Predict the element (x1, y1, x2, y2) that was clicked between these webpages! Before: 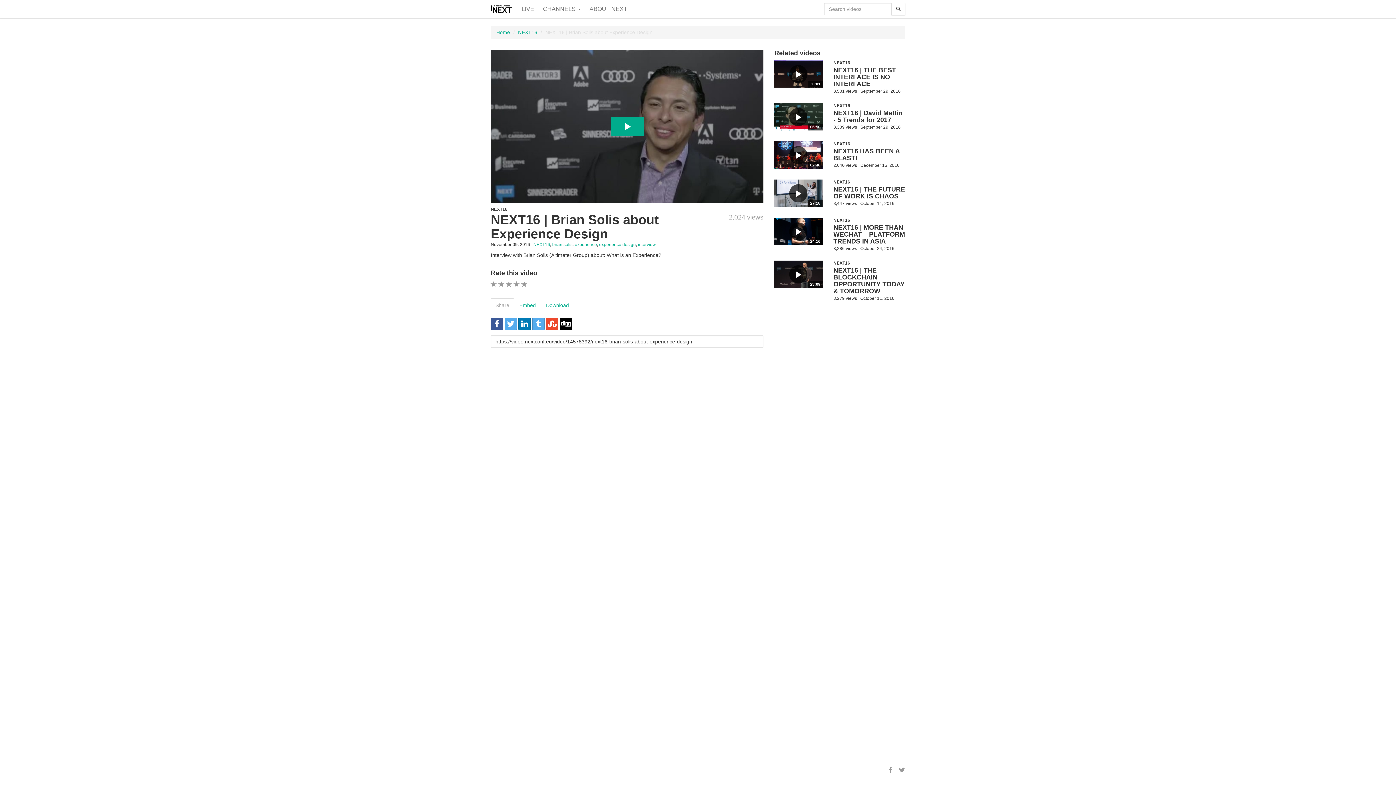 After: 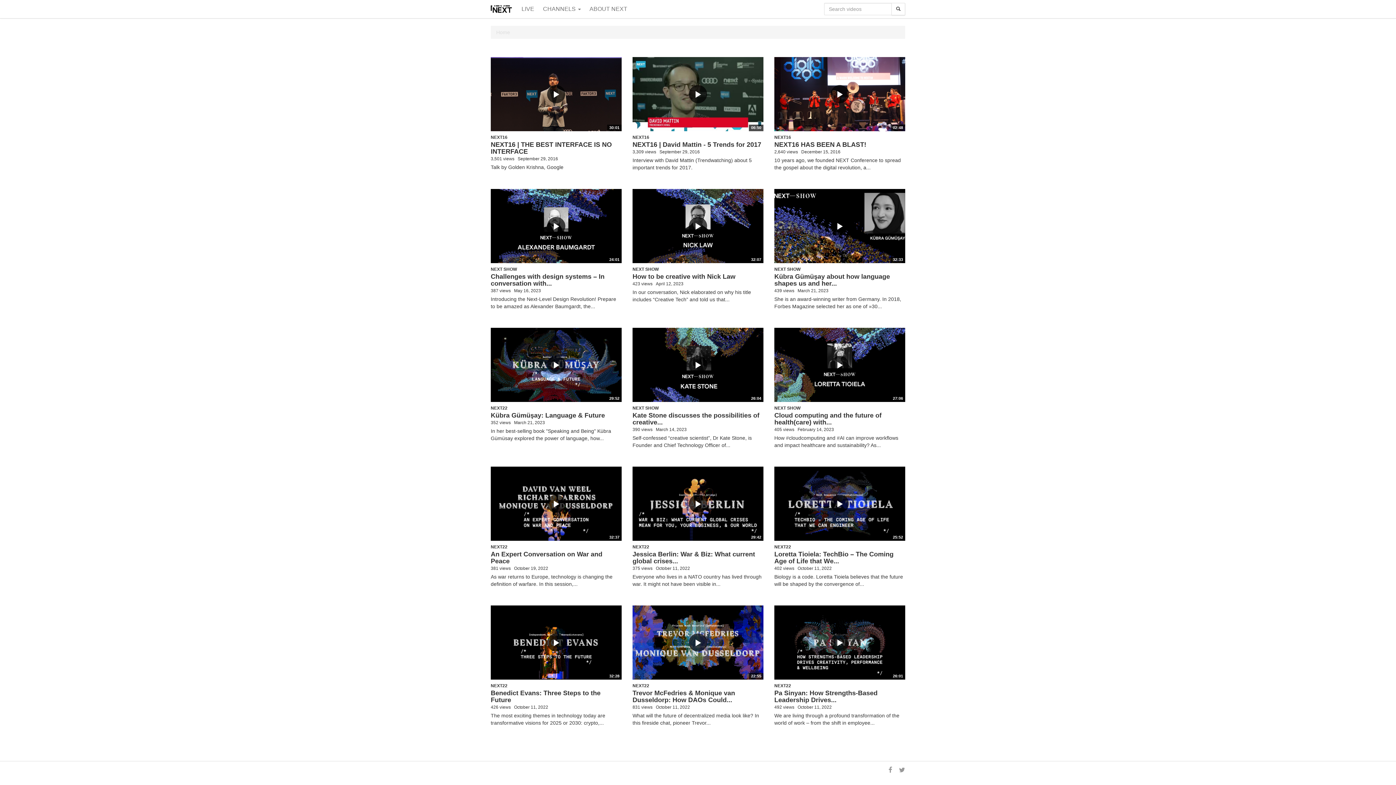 Action: bbox: (485, 0, 517, 18)